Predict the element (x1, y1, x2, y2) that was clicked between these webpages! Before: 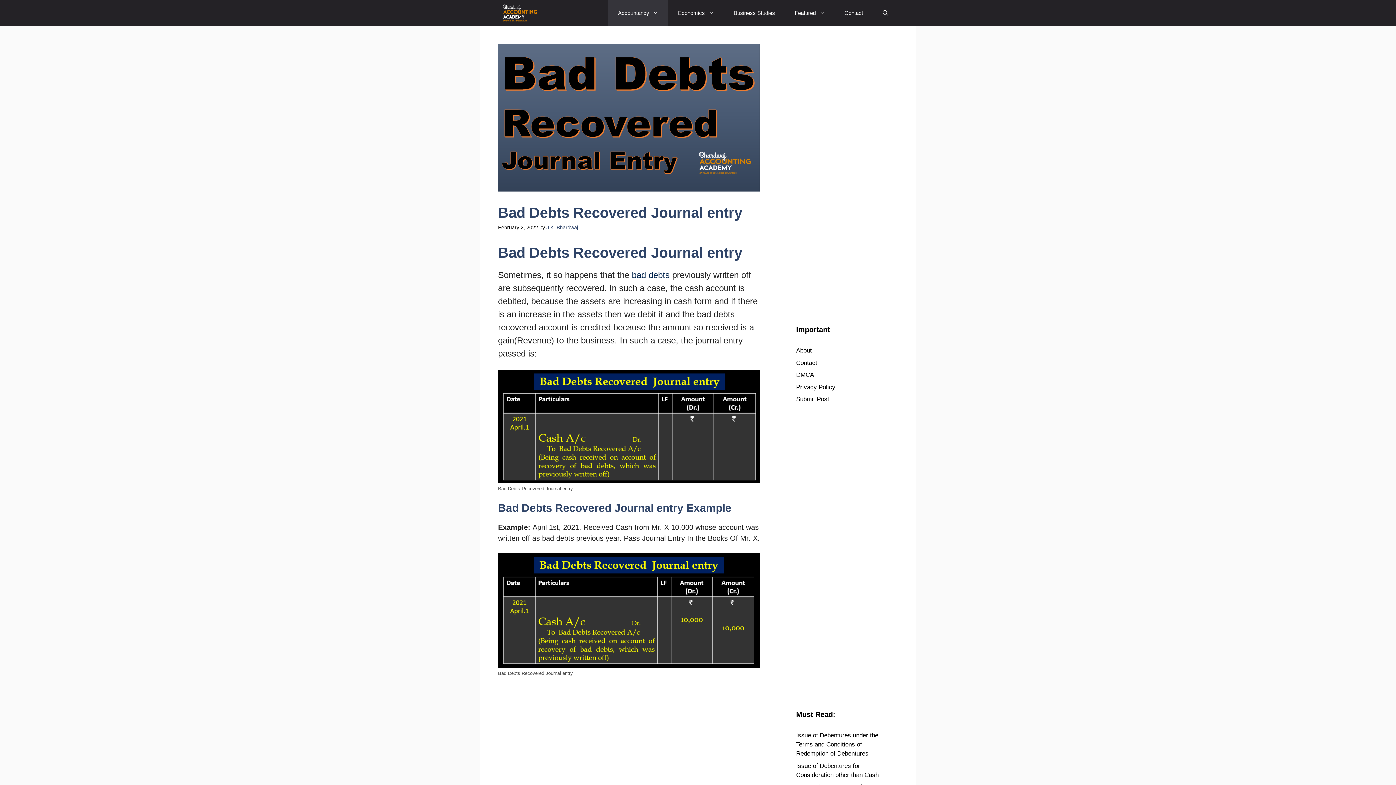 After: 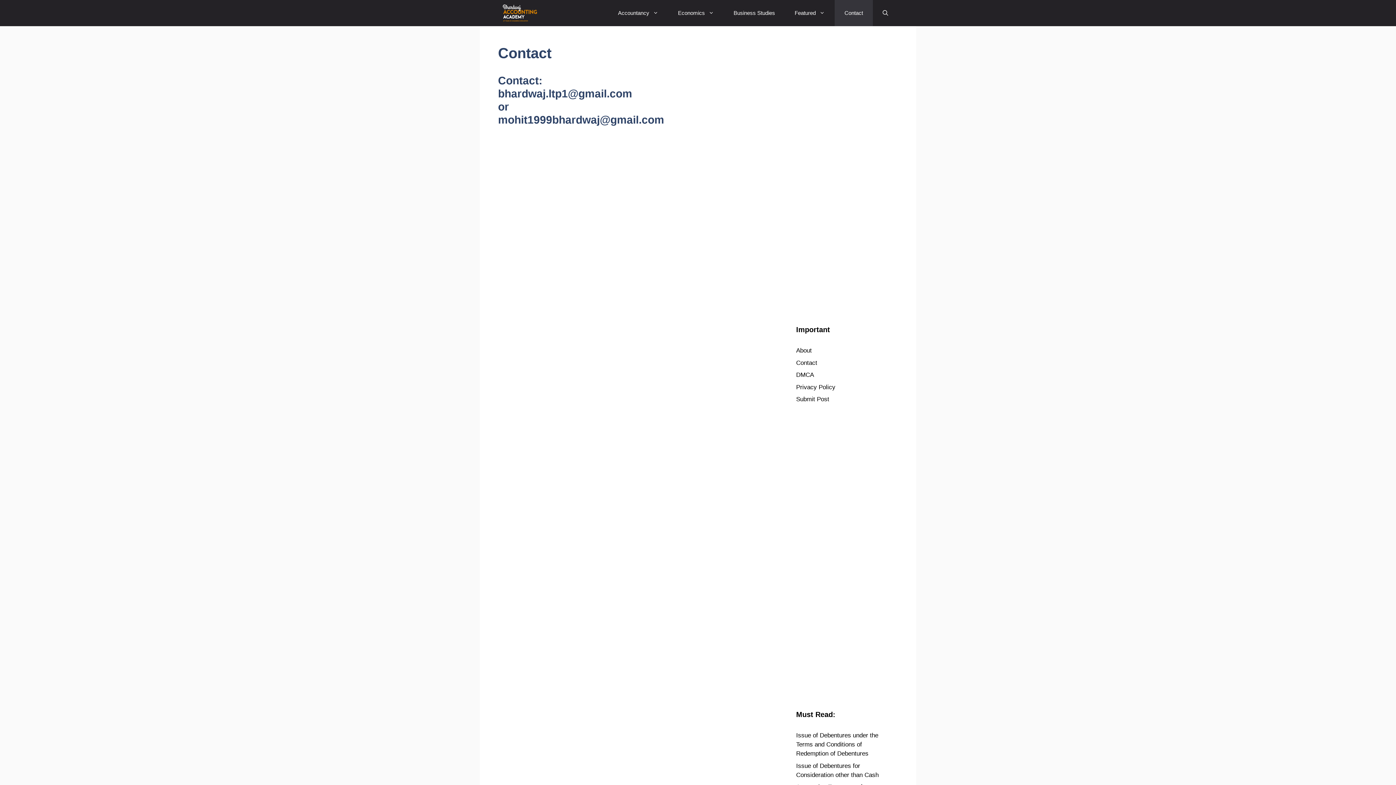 Action: label: Contact bbox: (834, 0, 873, 26)